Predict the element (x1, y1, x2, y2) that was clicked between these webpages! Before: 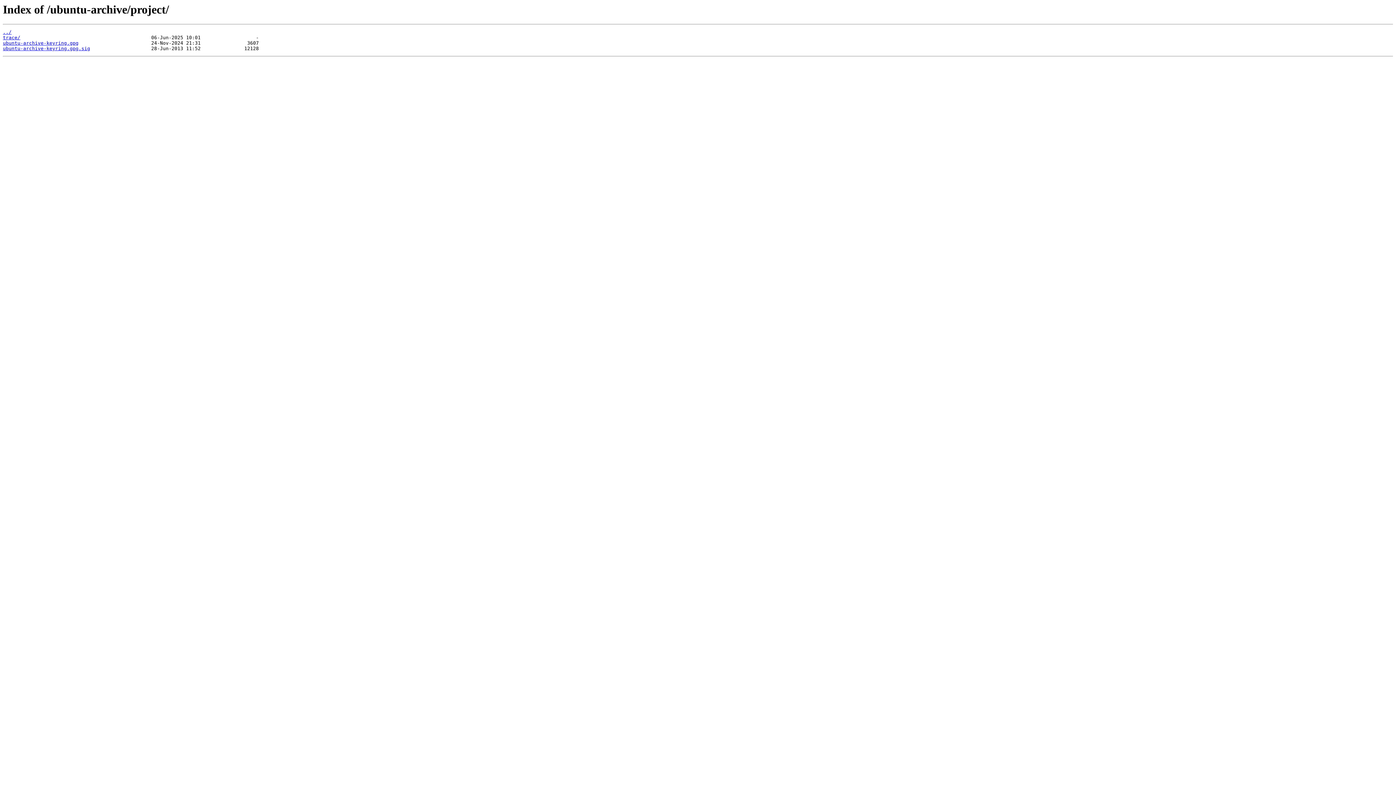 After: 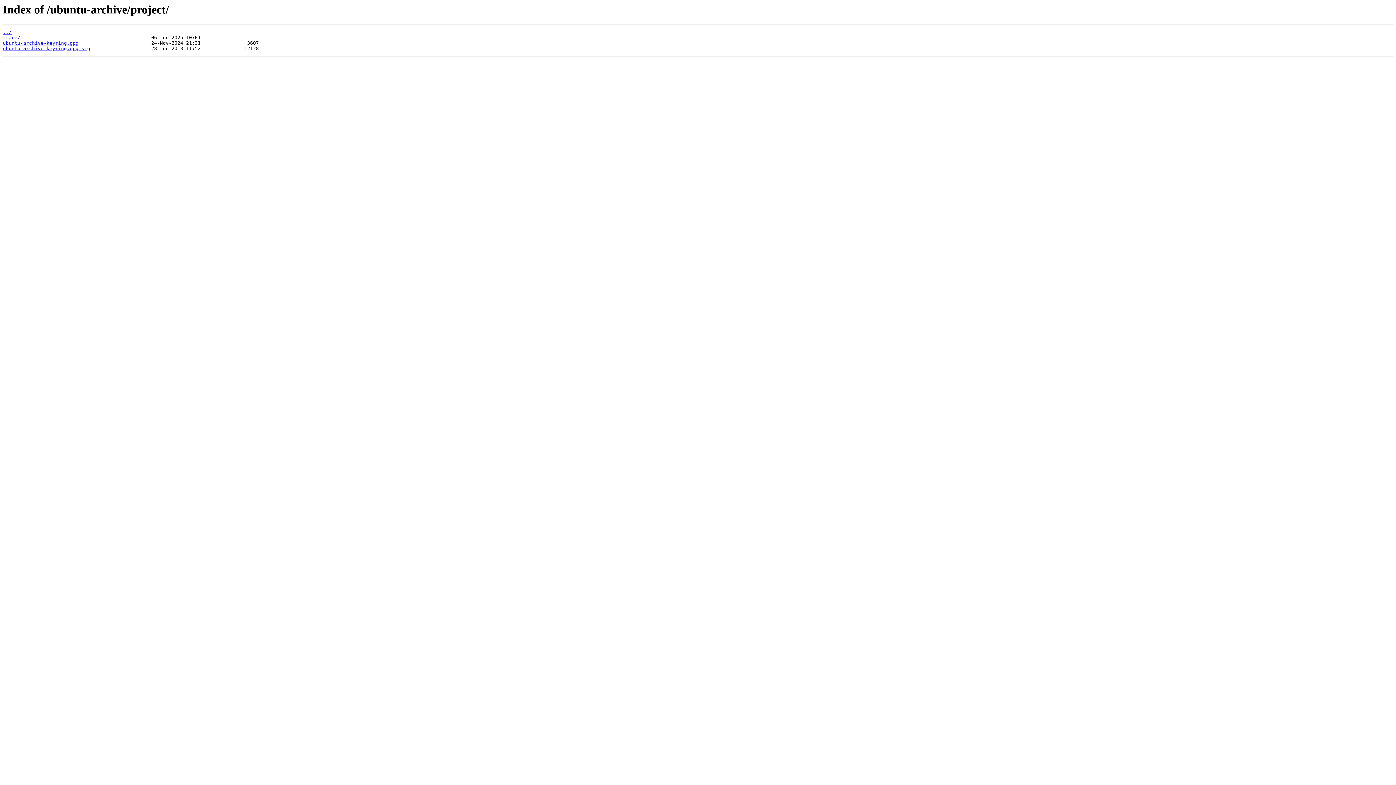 Action: bbox: (2, 45, 90, 51) label: ubuntu-archive-keyring.gpg.sig